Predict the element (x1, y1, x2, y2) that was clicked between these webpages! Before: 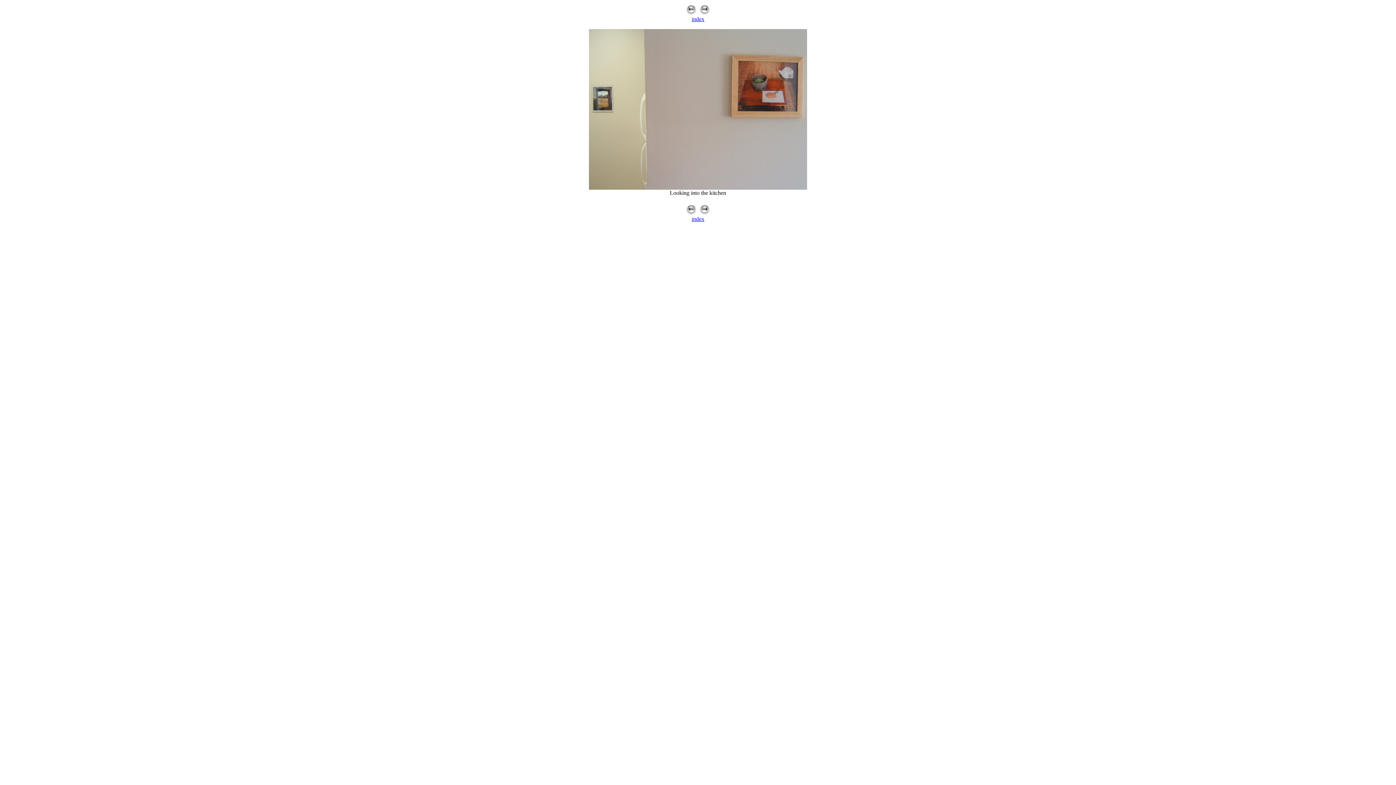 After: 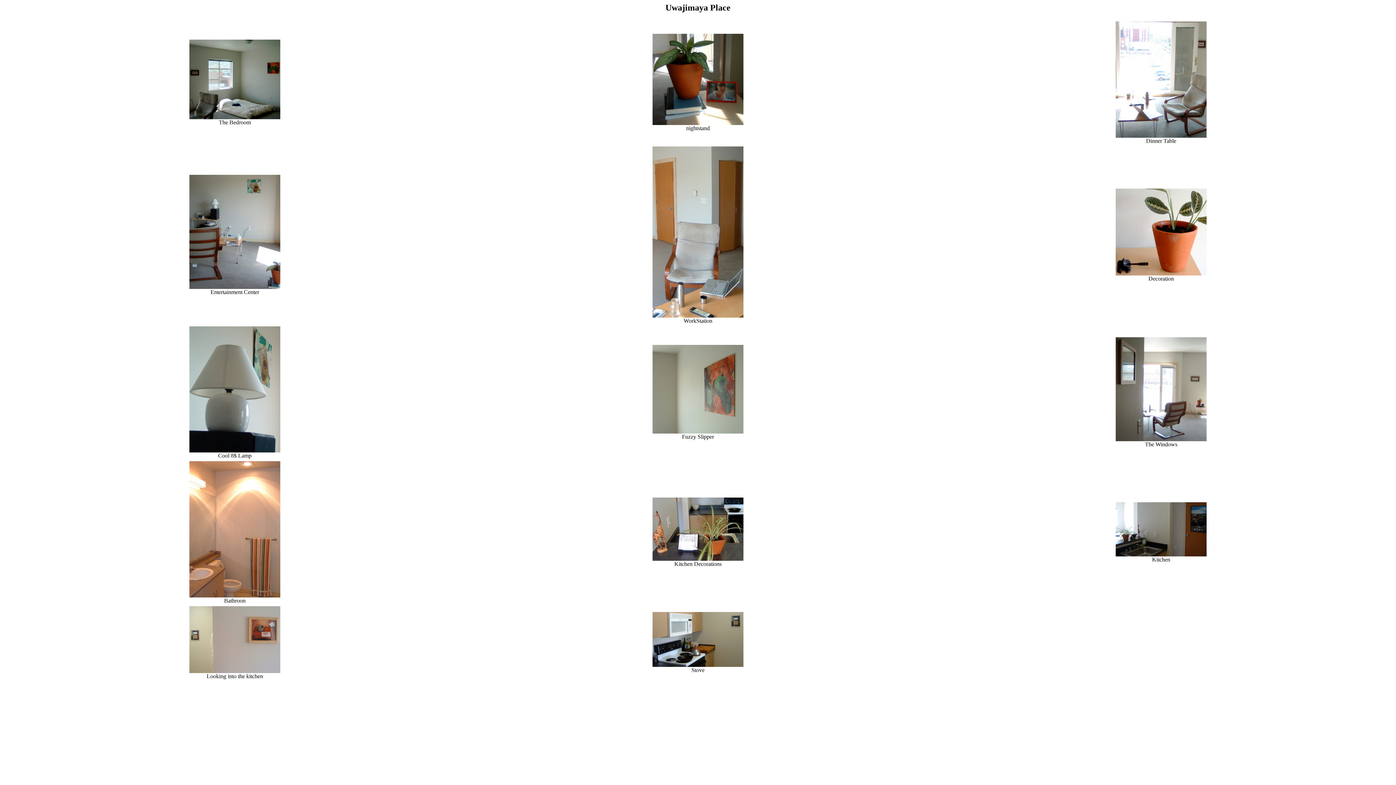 Action: label: index bbox: (691, 16, 704, 22)